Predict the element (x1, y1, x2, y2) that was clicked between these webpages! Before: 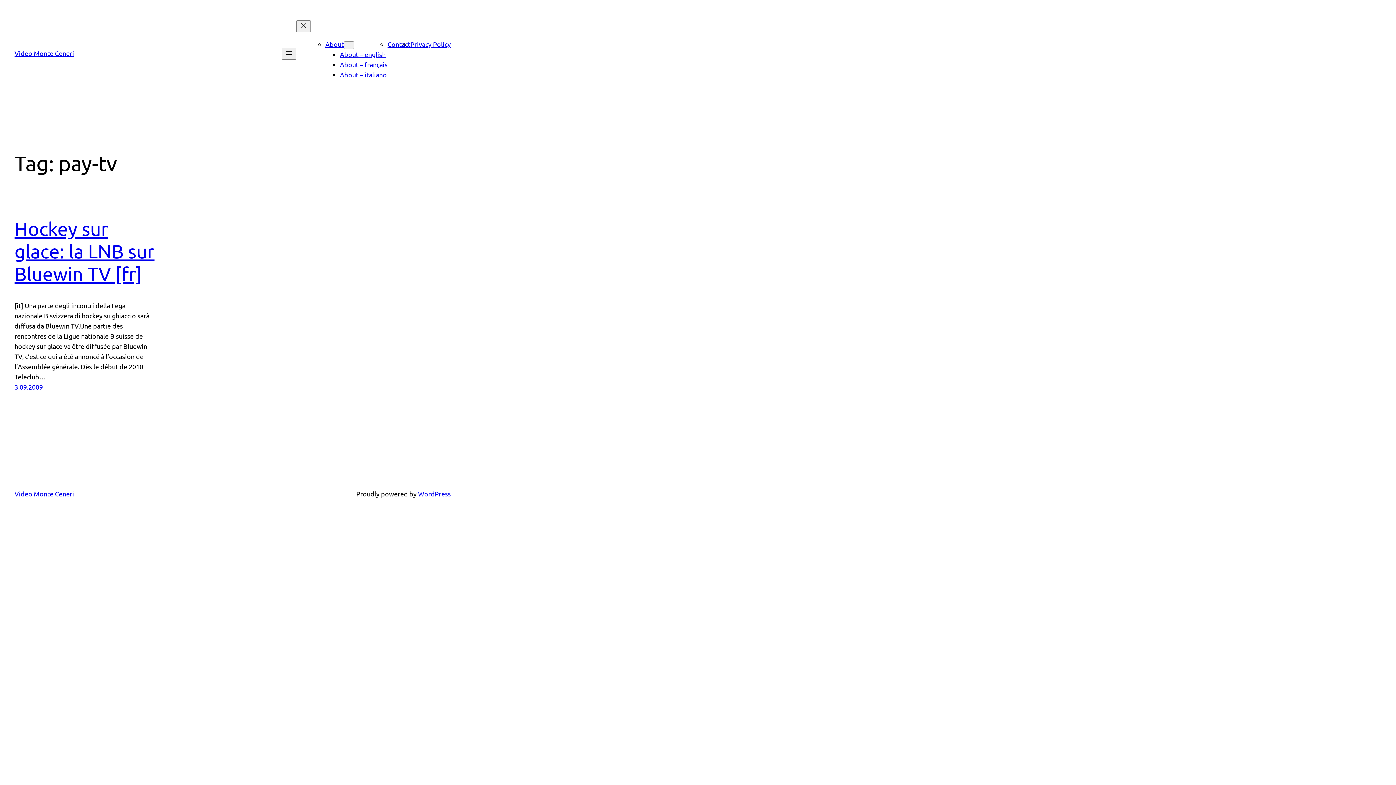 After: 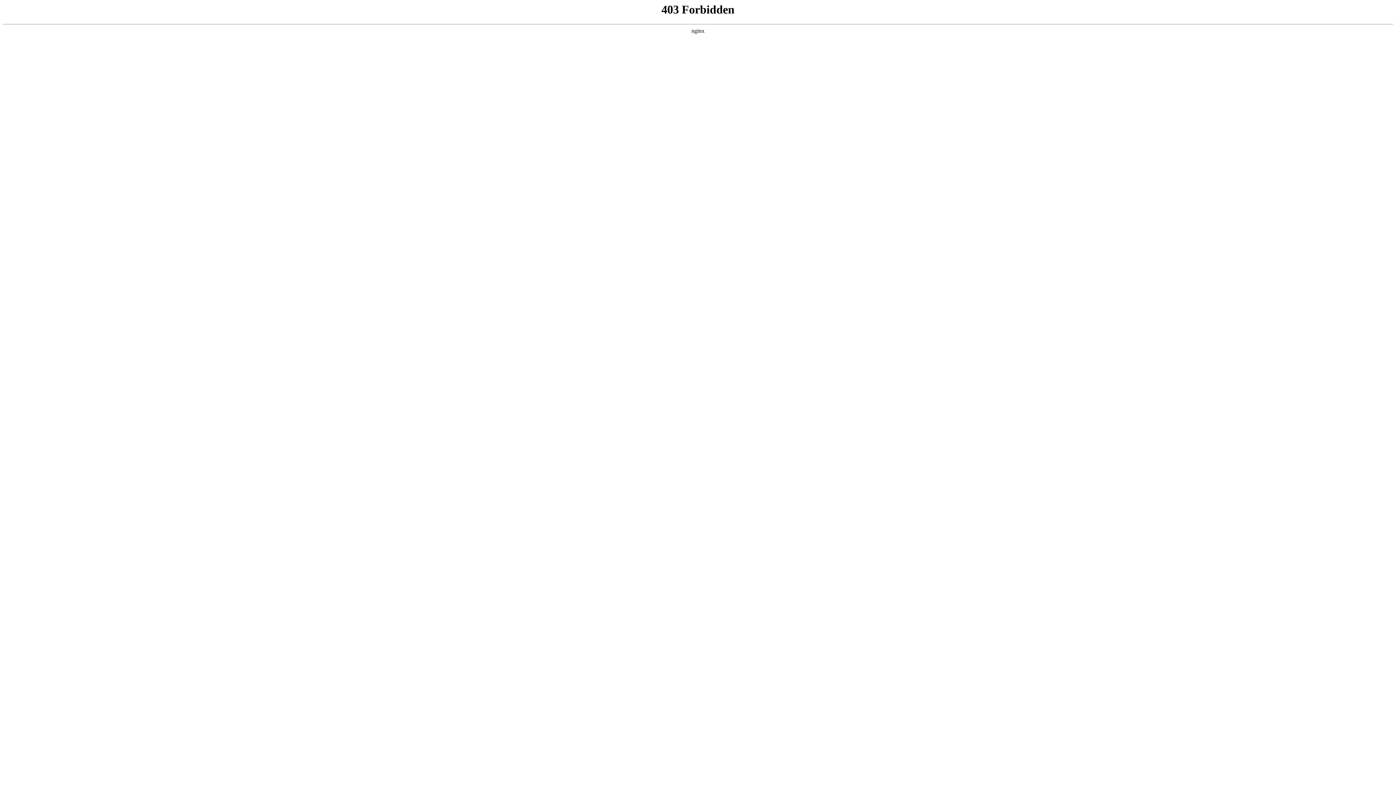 Action: bbox: (418, 490, 450, 497) label: WordPress